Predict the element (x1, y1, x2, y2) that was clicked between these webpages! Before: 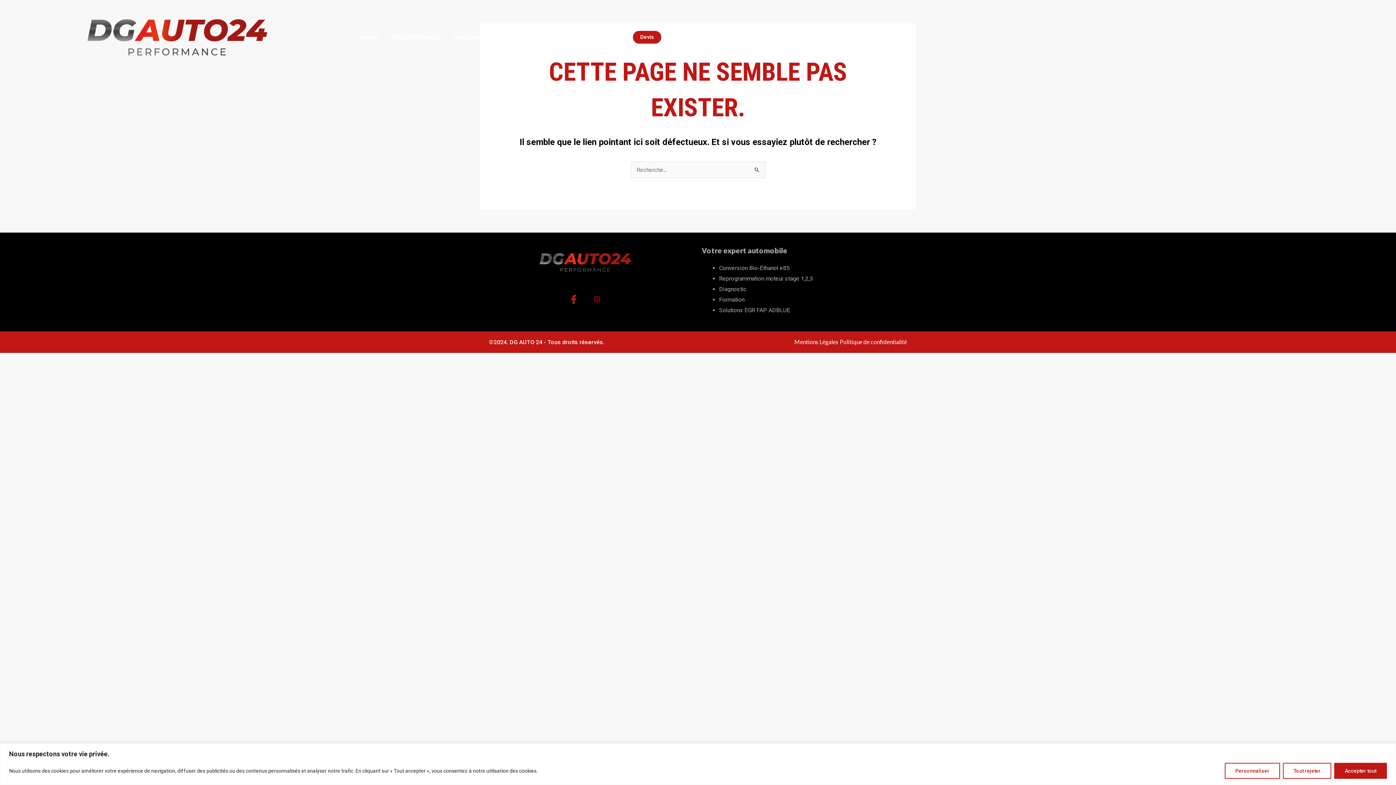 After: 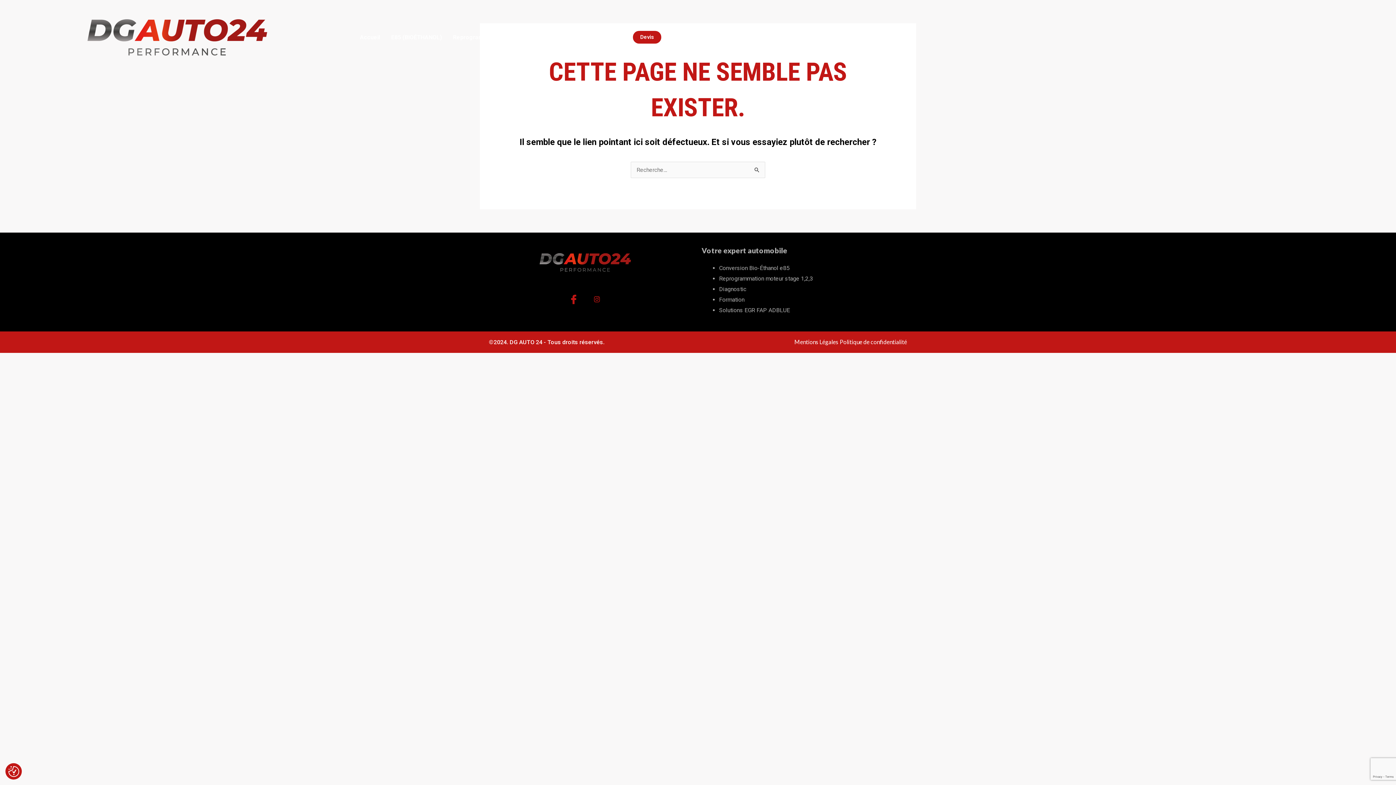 Action: label: Tout rejeter bbox: (1283, 763, 1331, 779)